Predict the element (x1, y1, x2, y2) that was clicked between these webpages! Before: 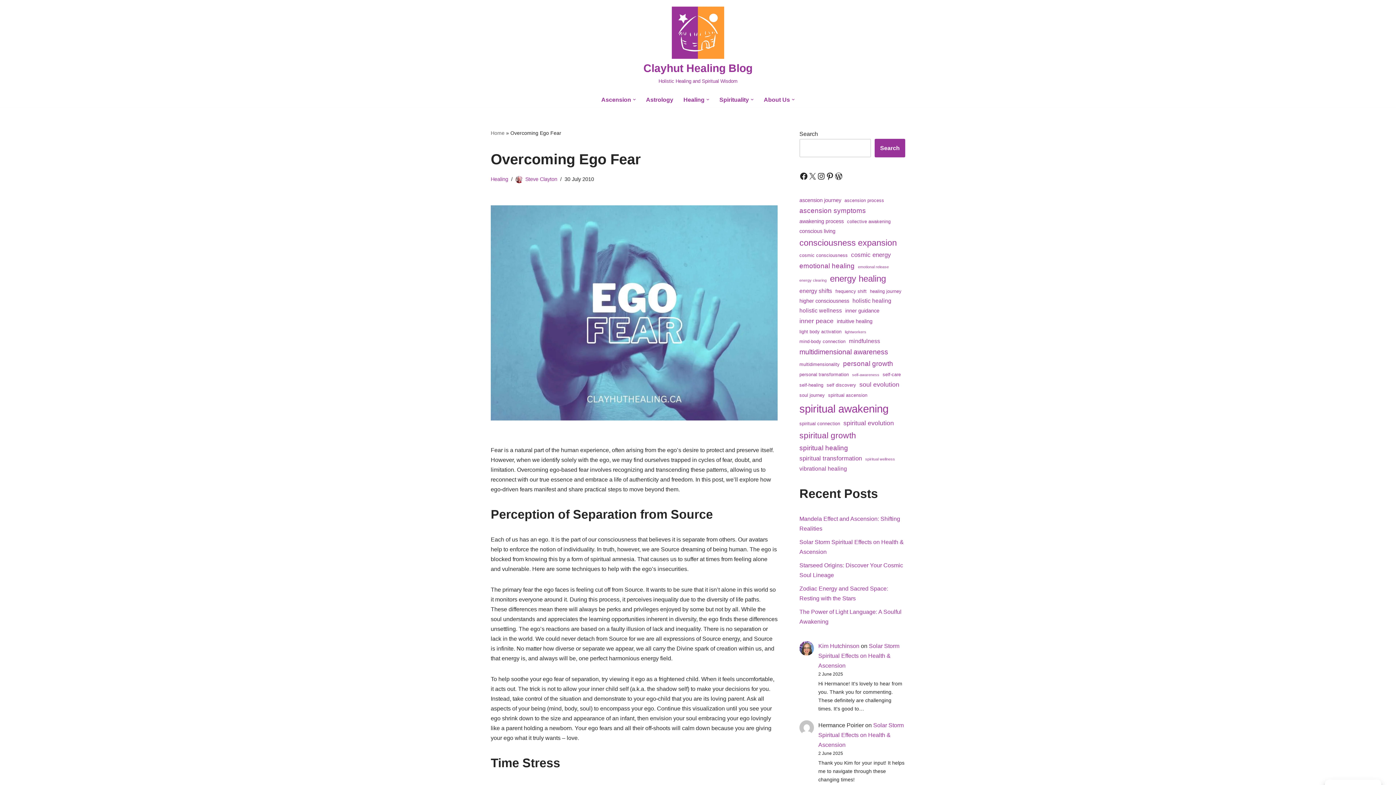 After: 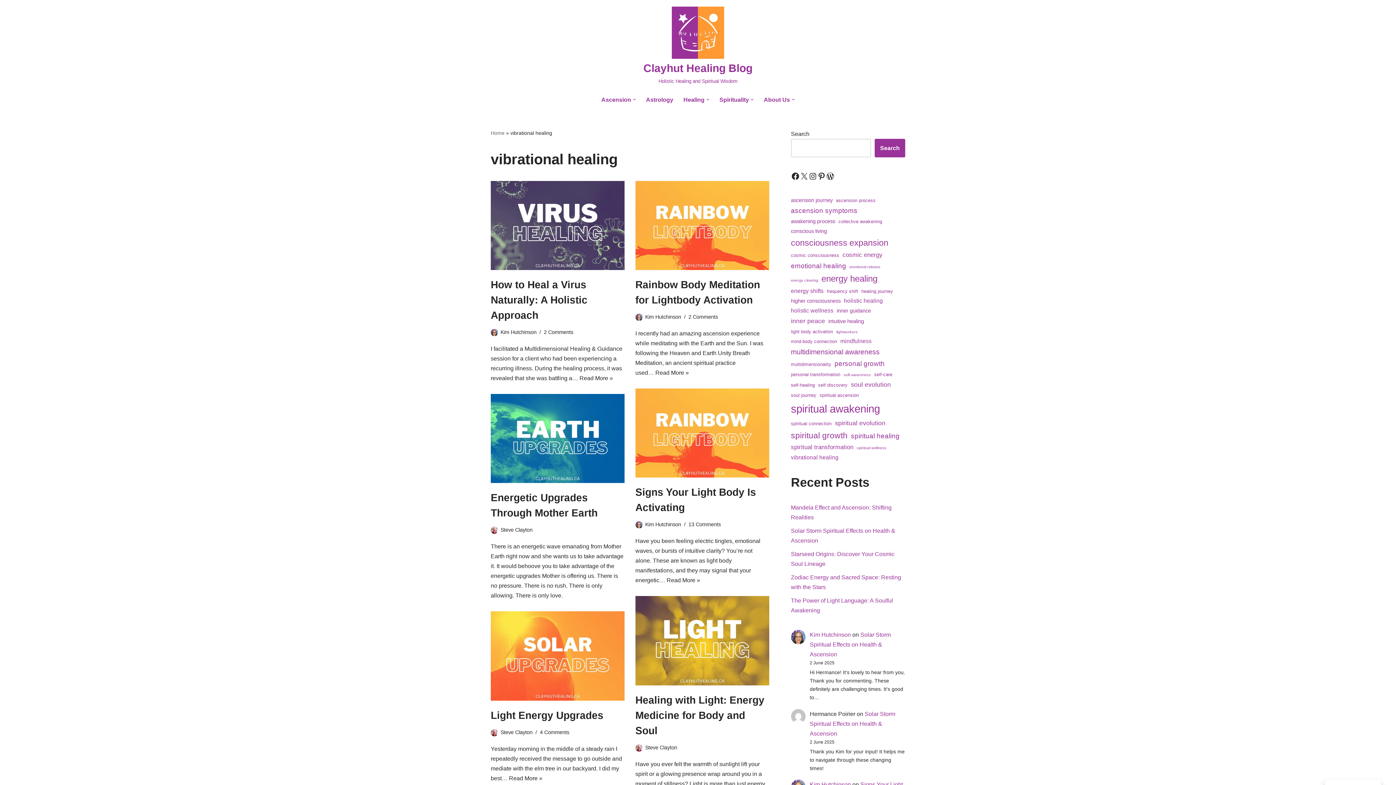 Action: bbox: (799, 464, 847, 473) label: vibrational healing (6 items)